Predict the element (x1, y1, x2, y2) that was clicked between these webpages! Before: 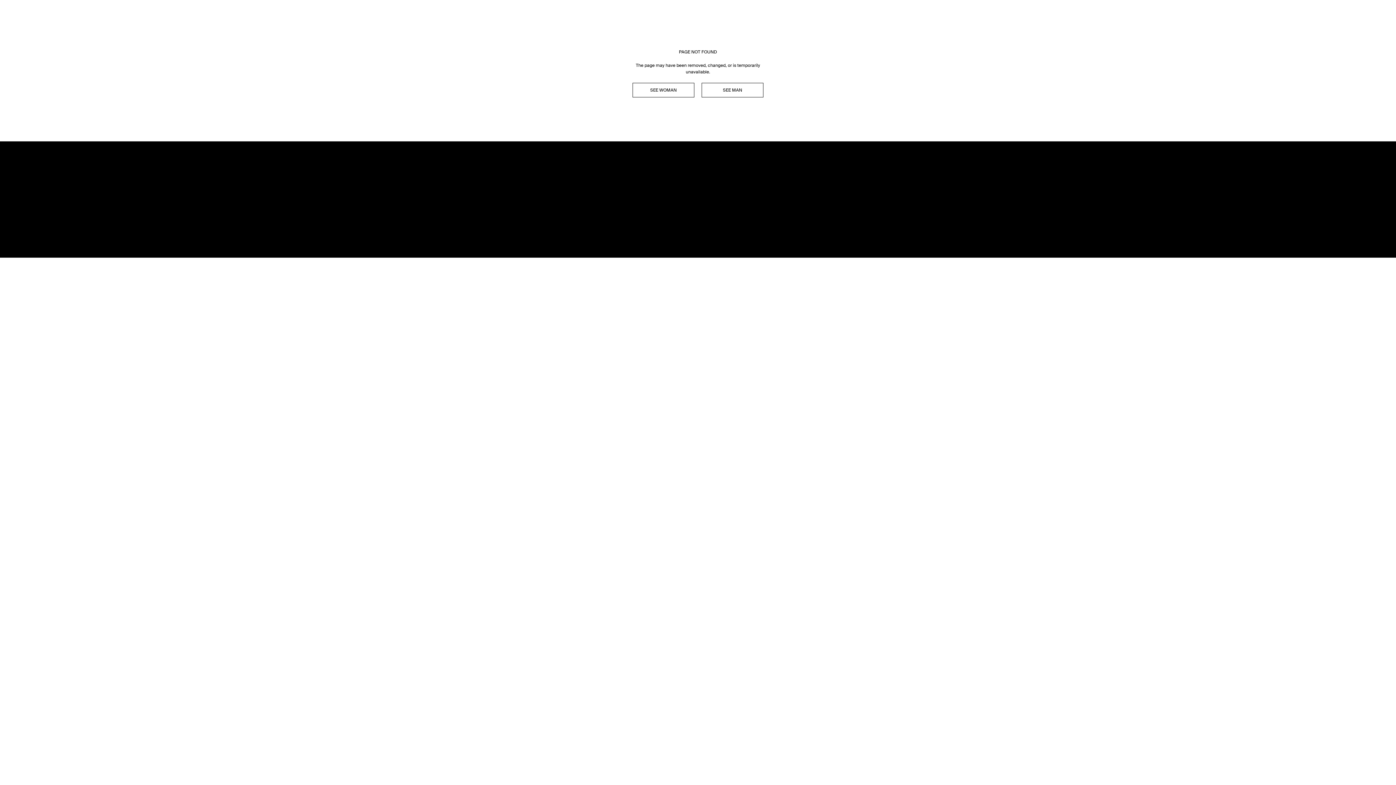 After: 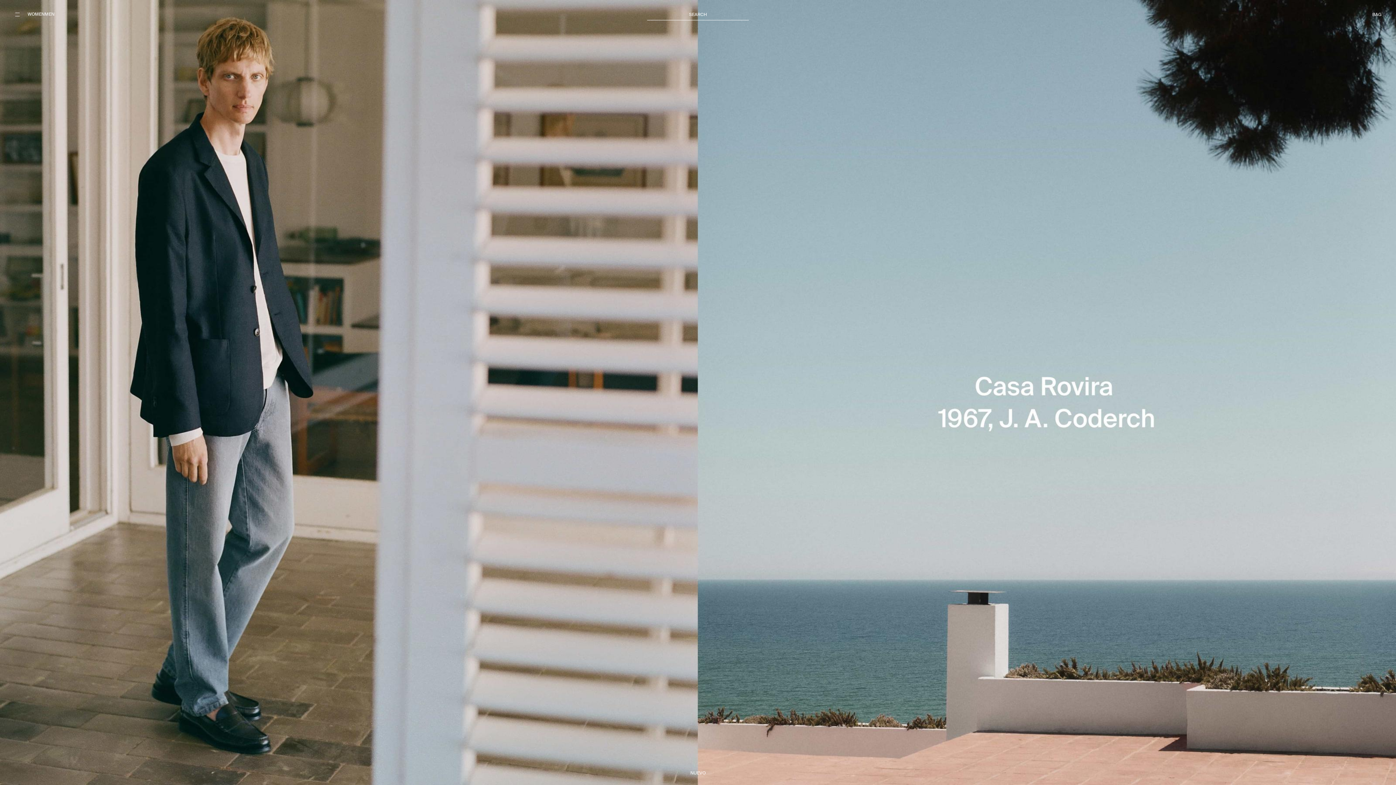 Action: bbox: (44, 12, 54, 16) label: MEN